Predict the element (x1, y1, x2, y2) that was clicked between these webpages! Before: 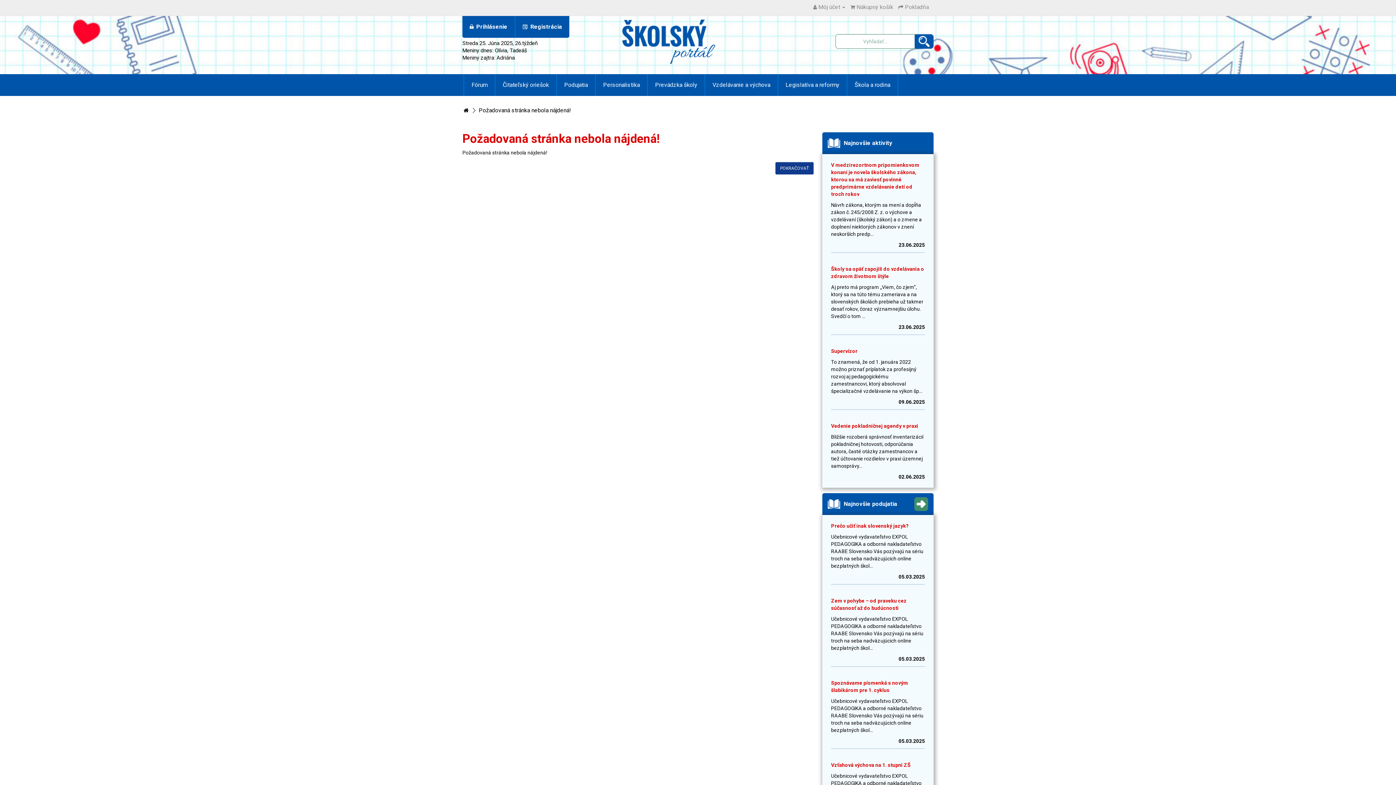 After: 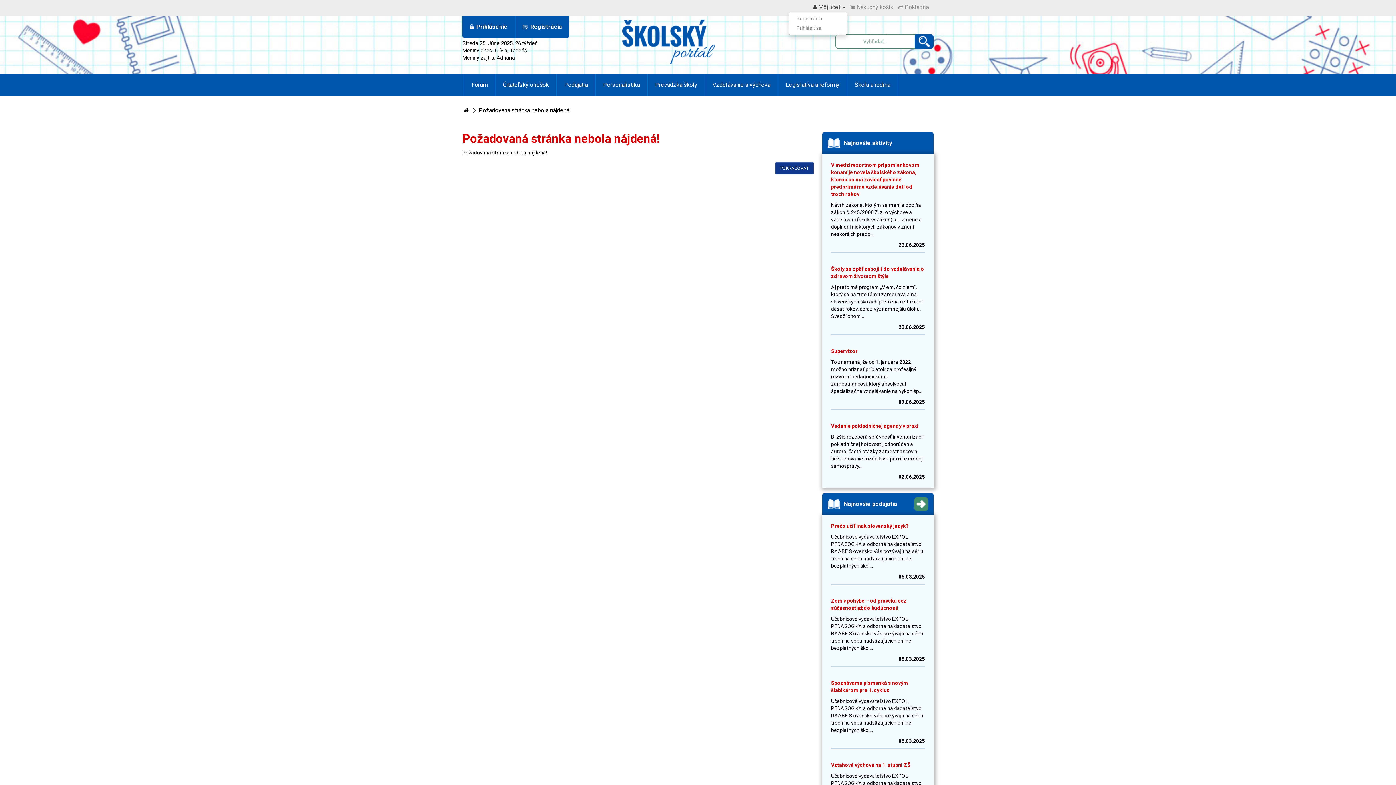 Action: bbox: (813, 3, 845, 10) label:  Môj účet 